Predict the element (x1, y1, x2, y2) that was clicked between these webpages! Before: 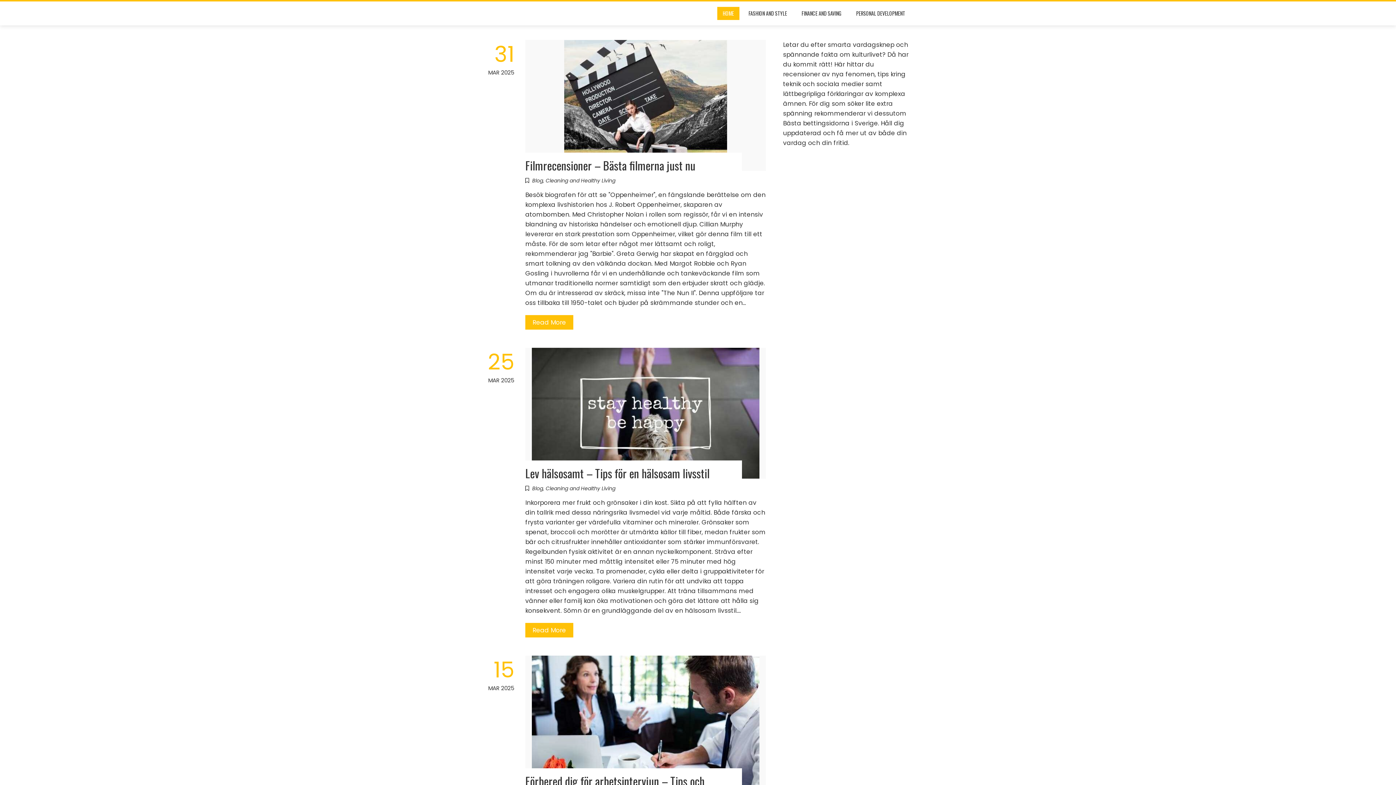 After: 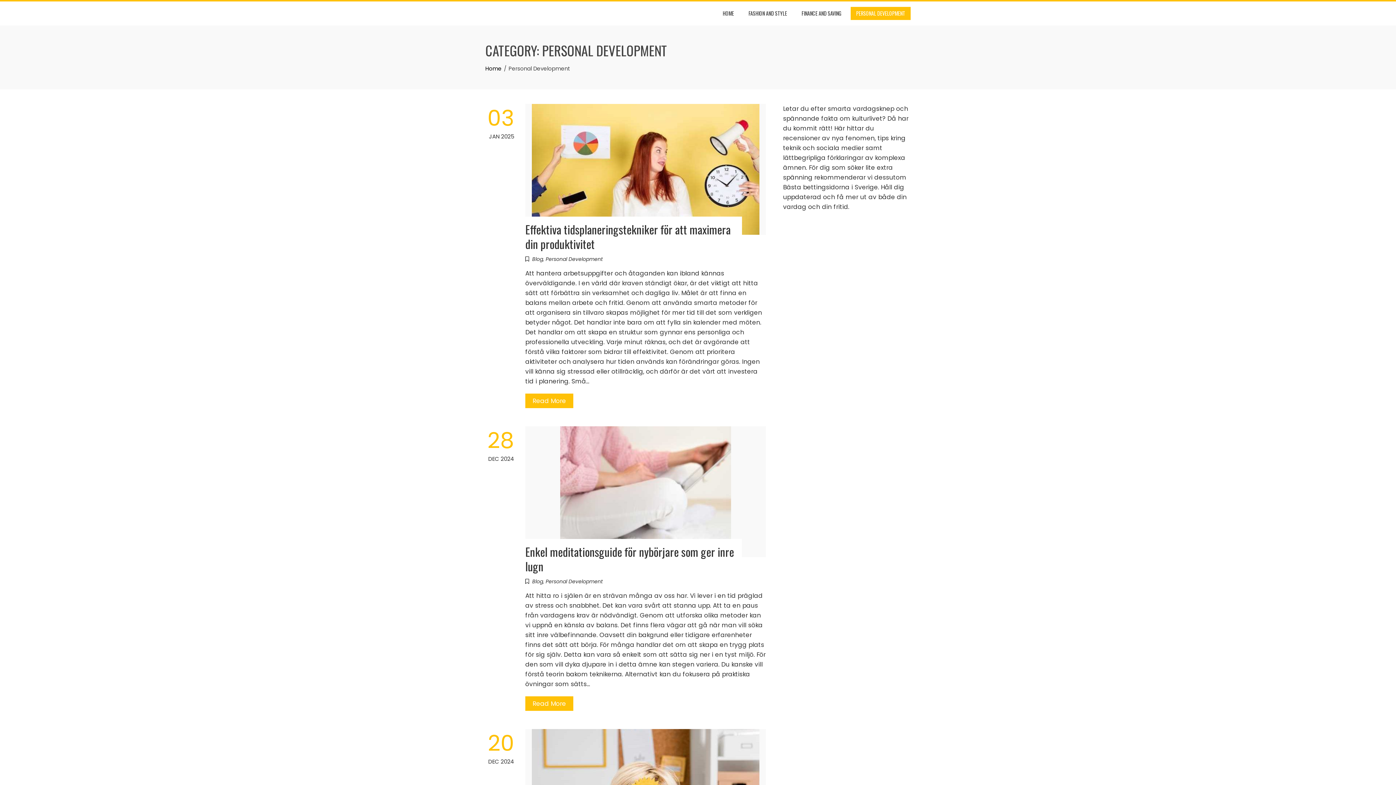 Action: label: PERSONAL DEVELOPMENT bbox: (850, 6, 910, 20)